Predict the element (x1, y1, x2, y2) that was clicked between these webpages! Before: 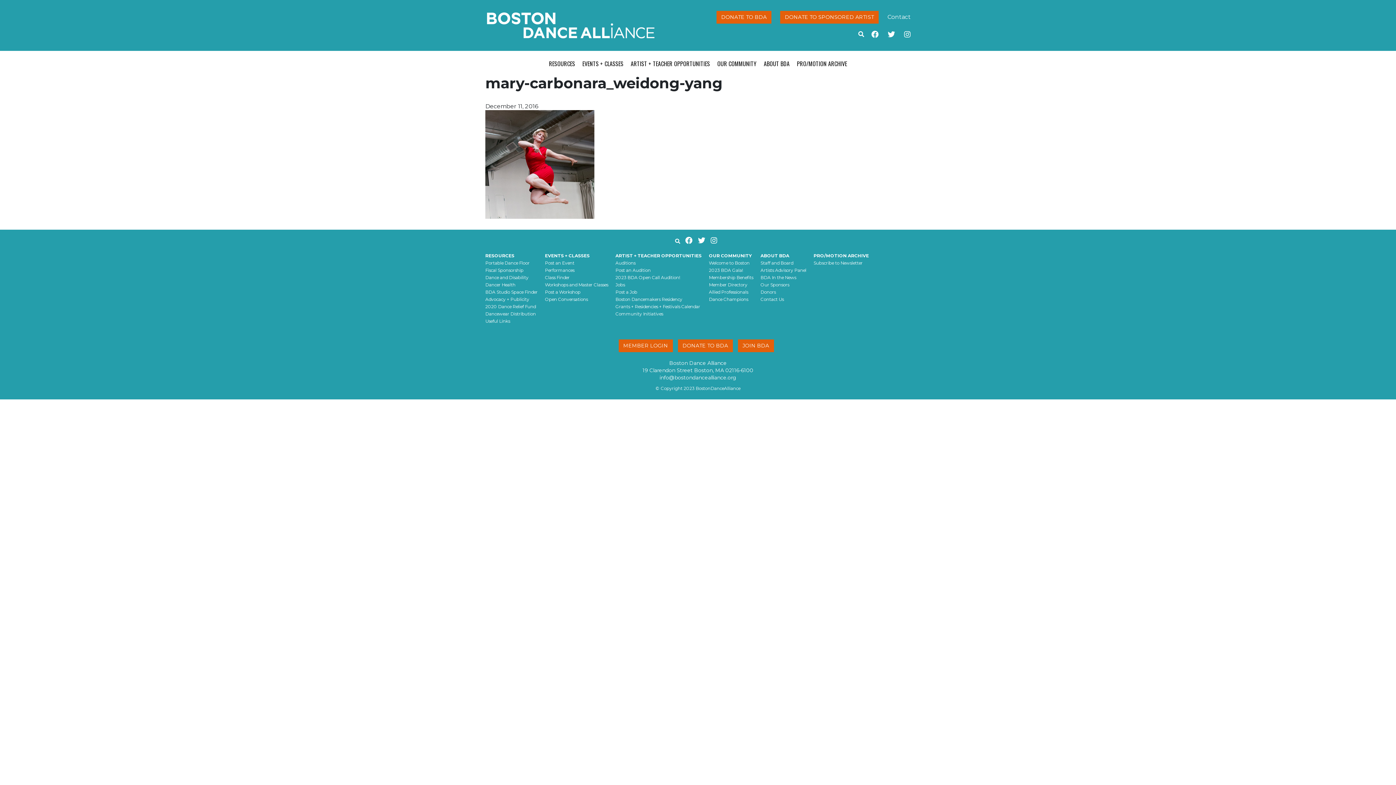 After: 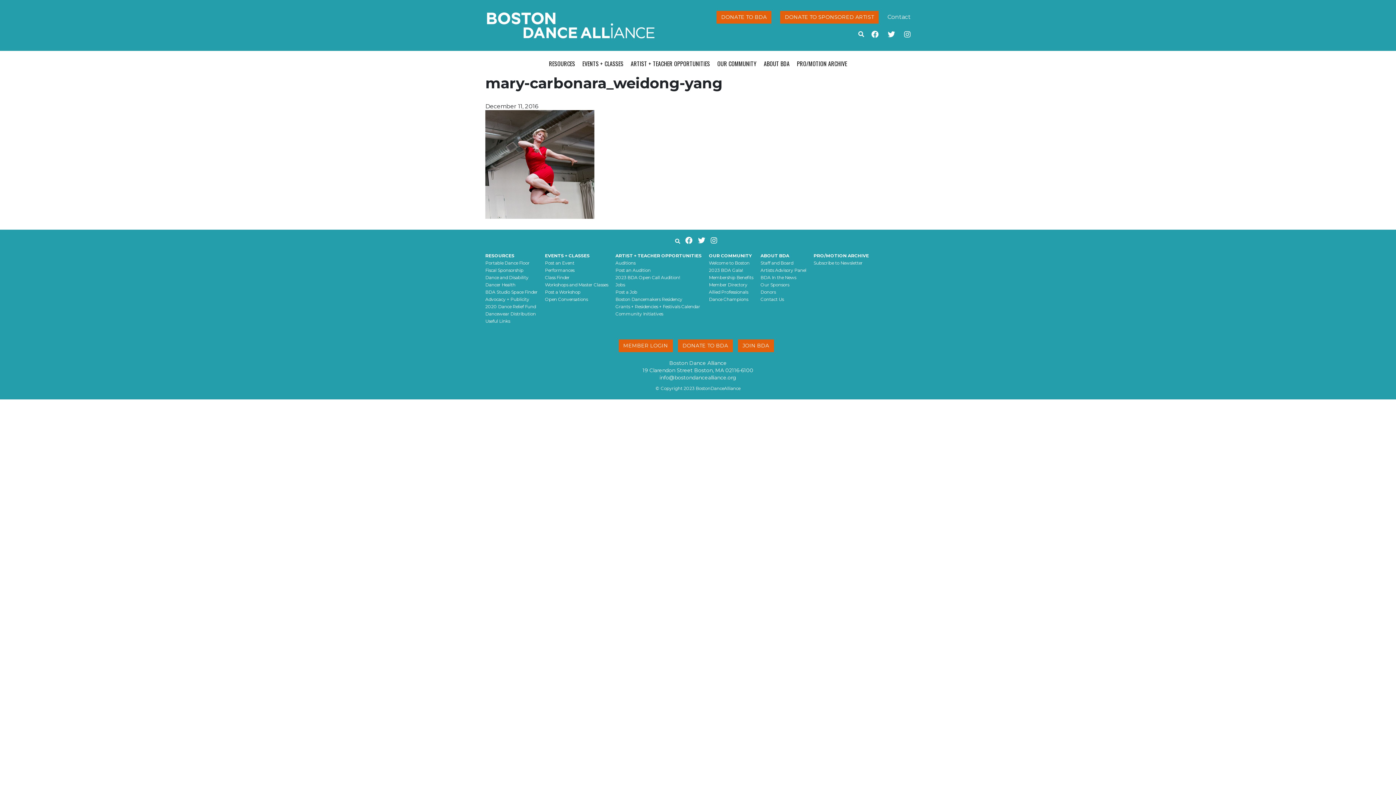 Action: bbox: (698, 236, 705, 245)